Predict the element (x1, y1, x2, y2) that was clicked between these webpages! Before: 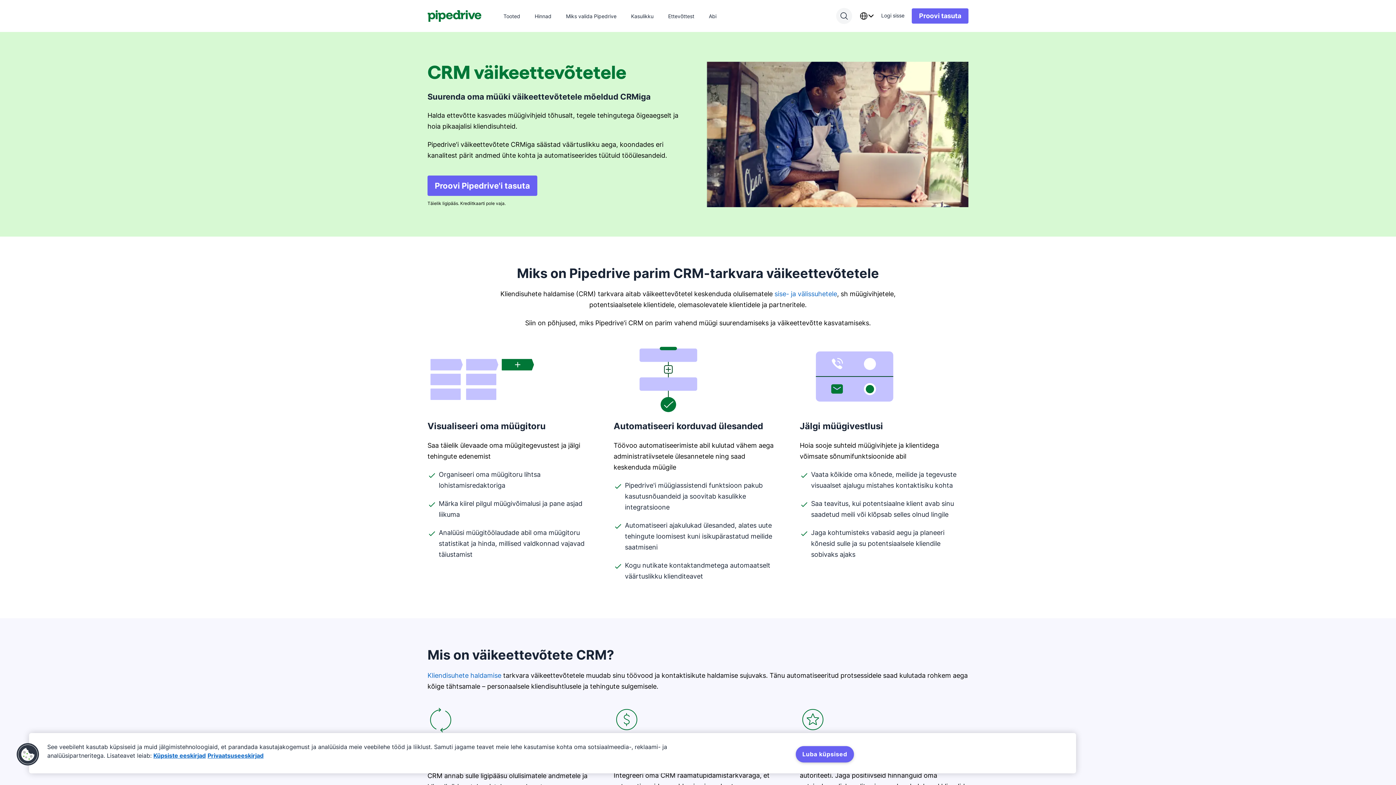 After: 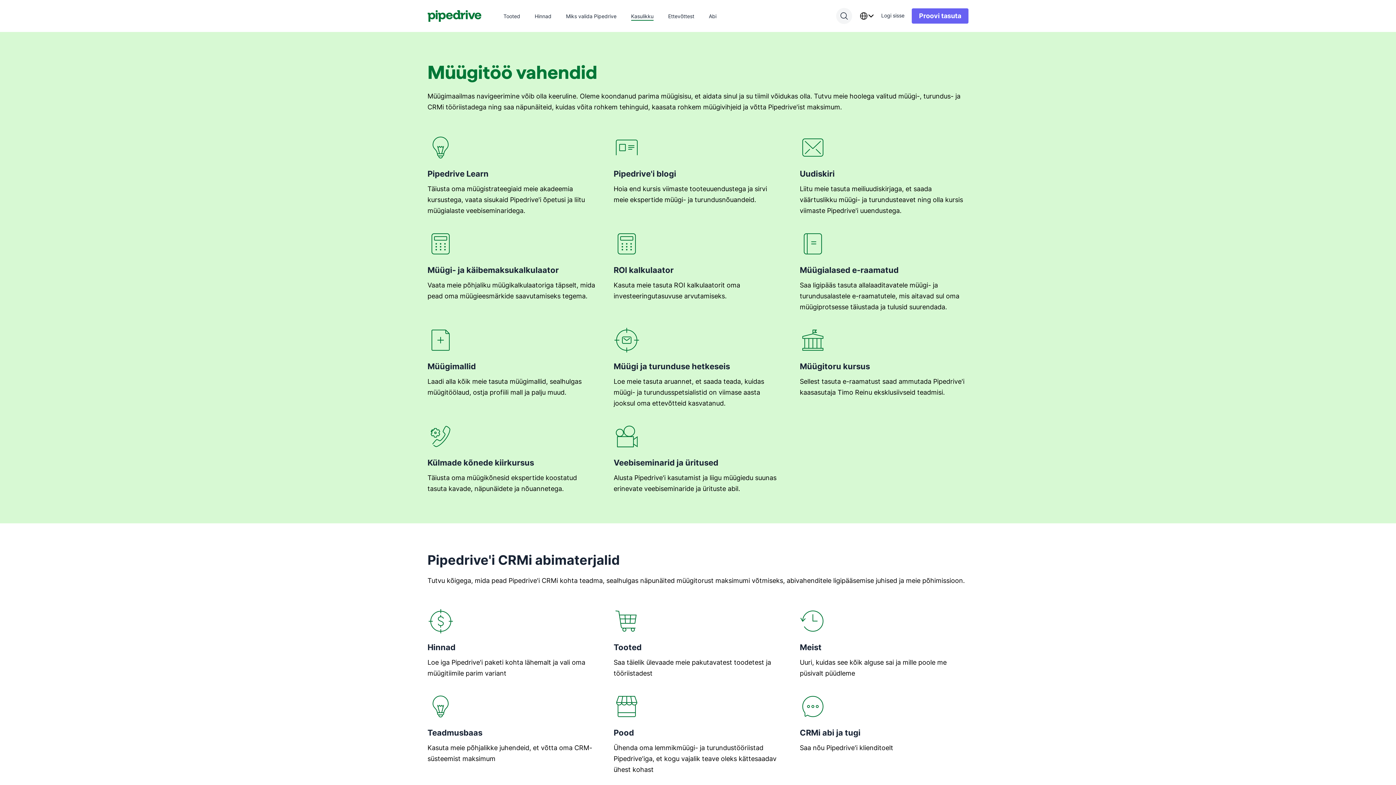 Action: label: Kasulikku bbox: (631, 12, 653, 19)